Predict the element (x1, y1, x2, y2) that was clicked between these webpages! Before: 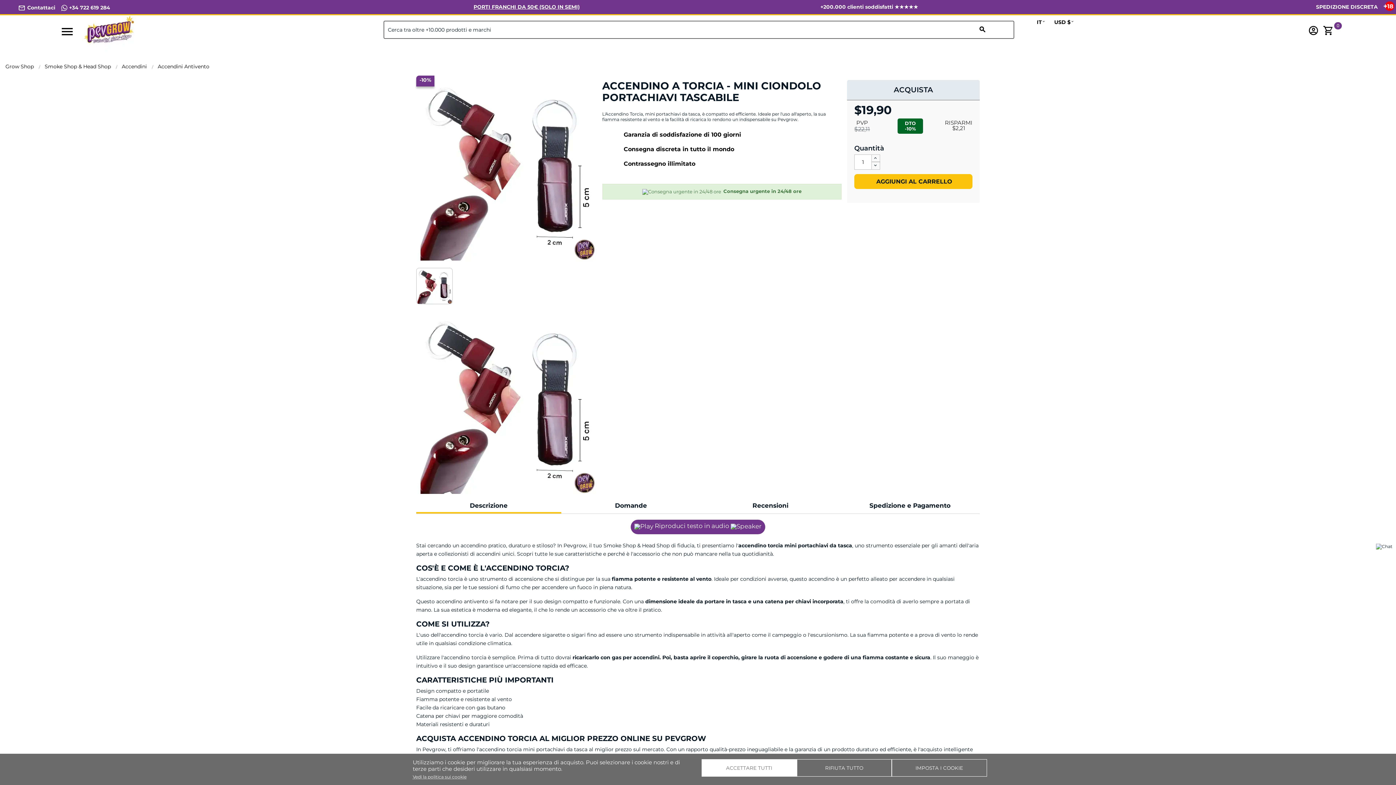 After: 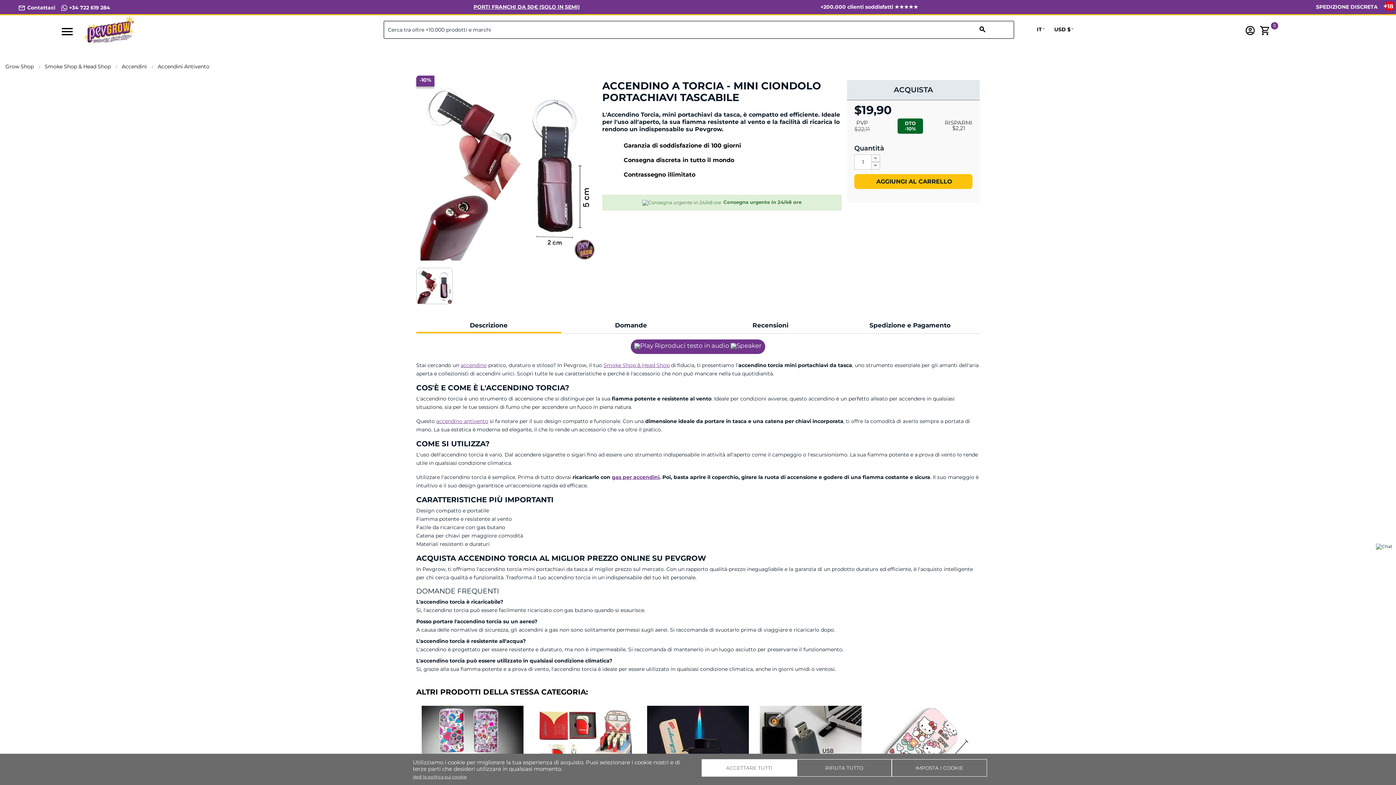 Action: label:  +34 722 619 284 bbox: (60, 4, 110, 10)